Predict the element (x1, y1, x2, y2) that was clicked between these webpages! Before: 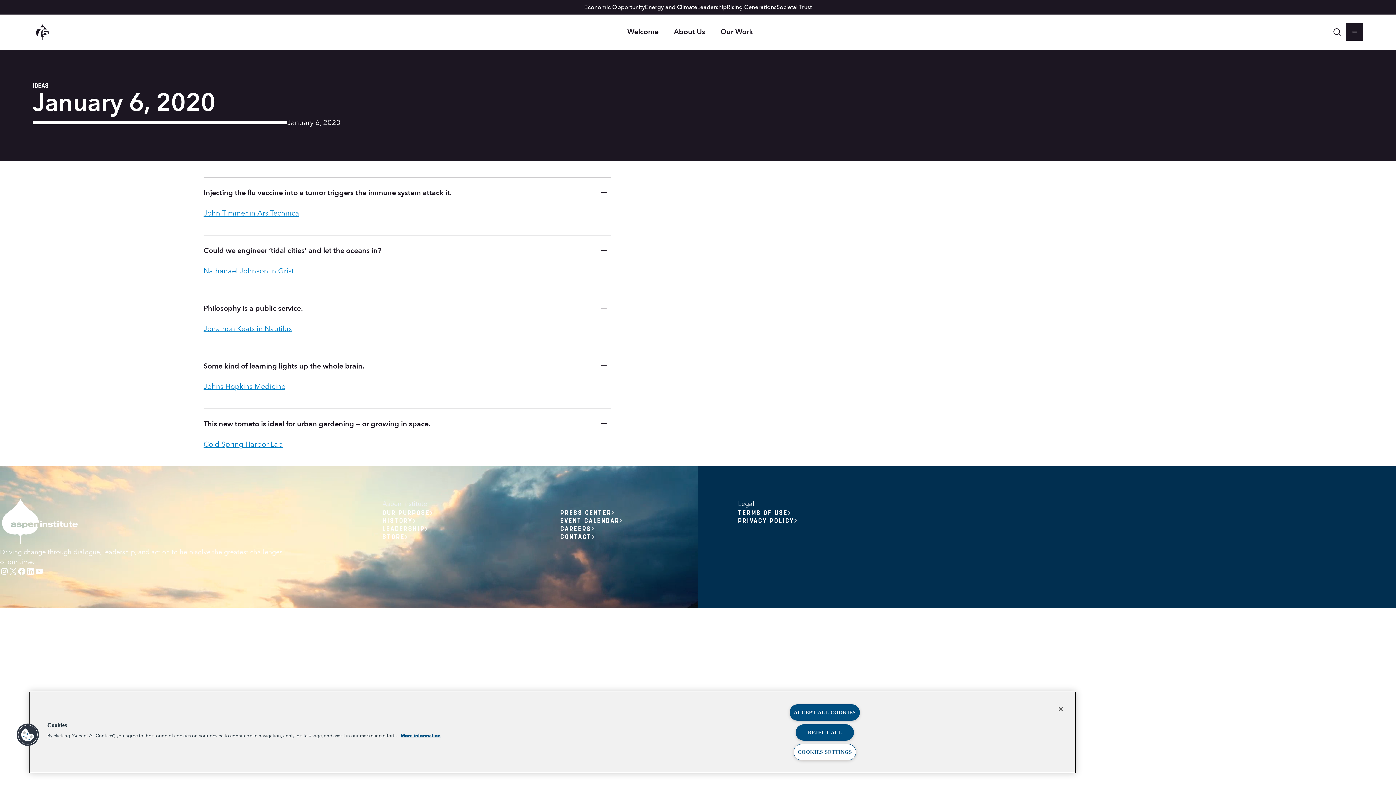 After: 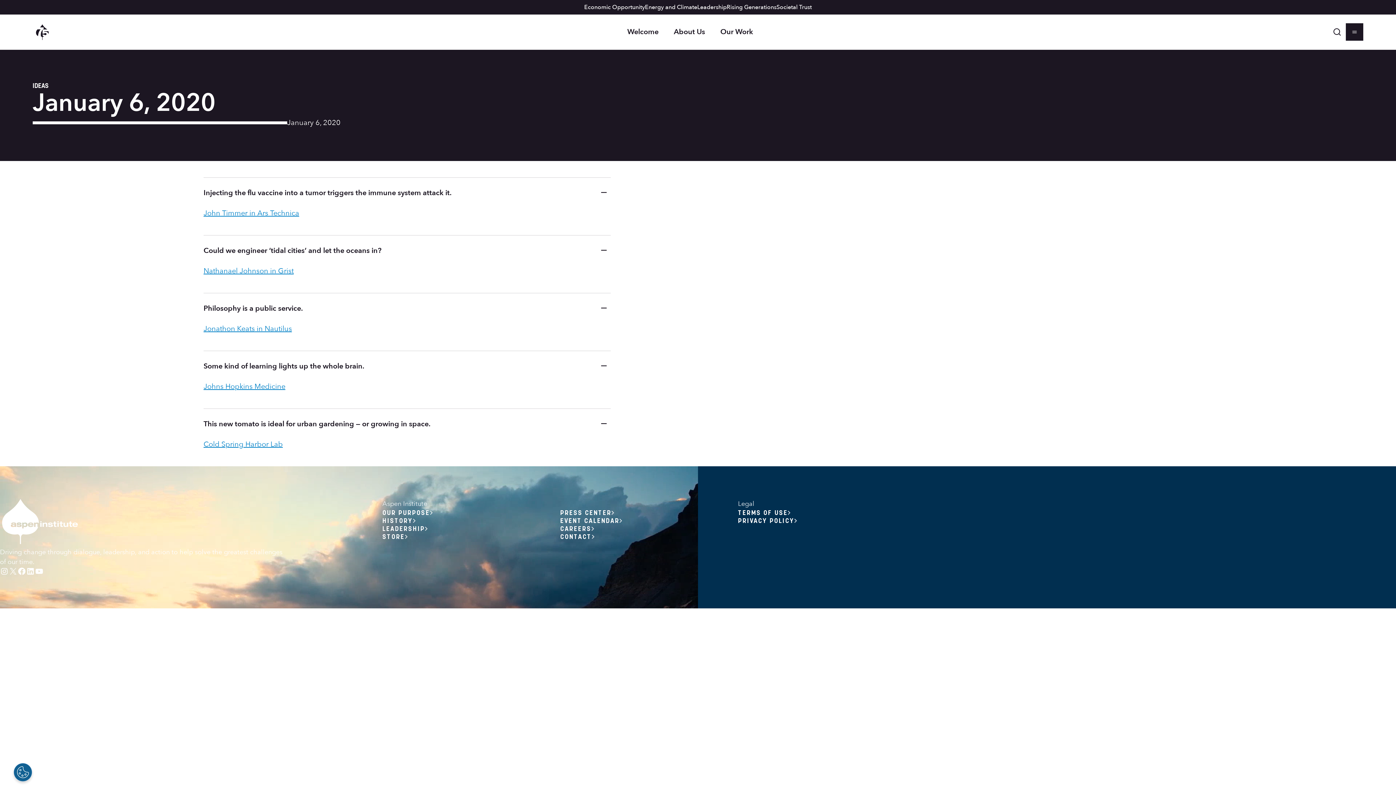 Action: label: REJECT ALL bbox: (795, 724, 854, 740)